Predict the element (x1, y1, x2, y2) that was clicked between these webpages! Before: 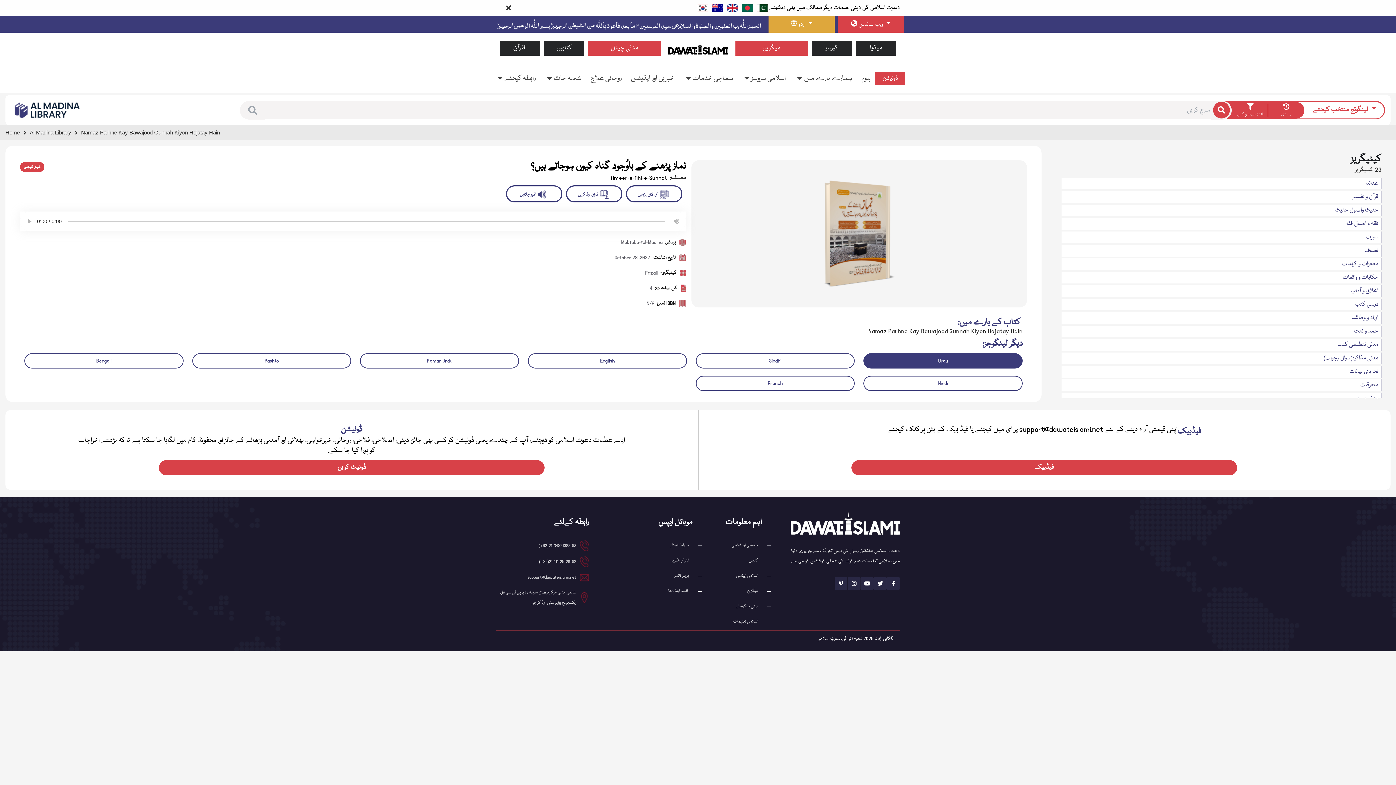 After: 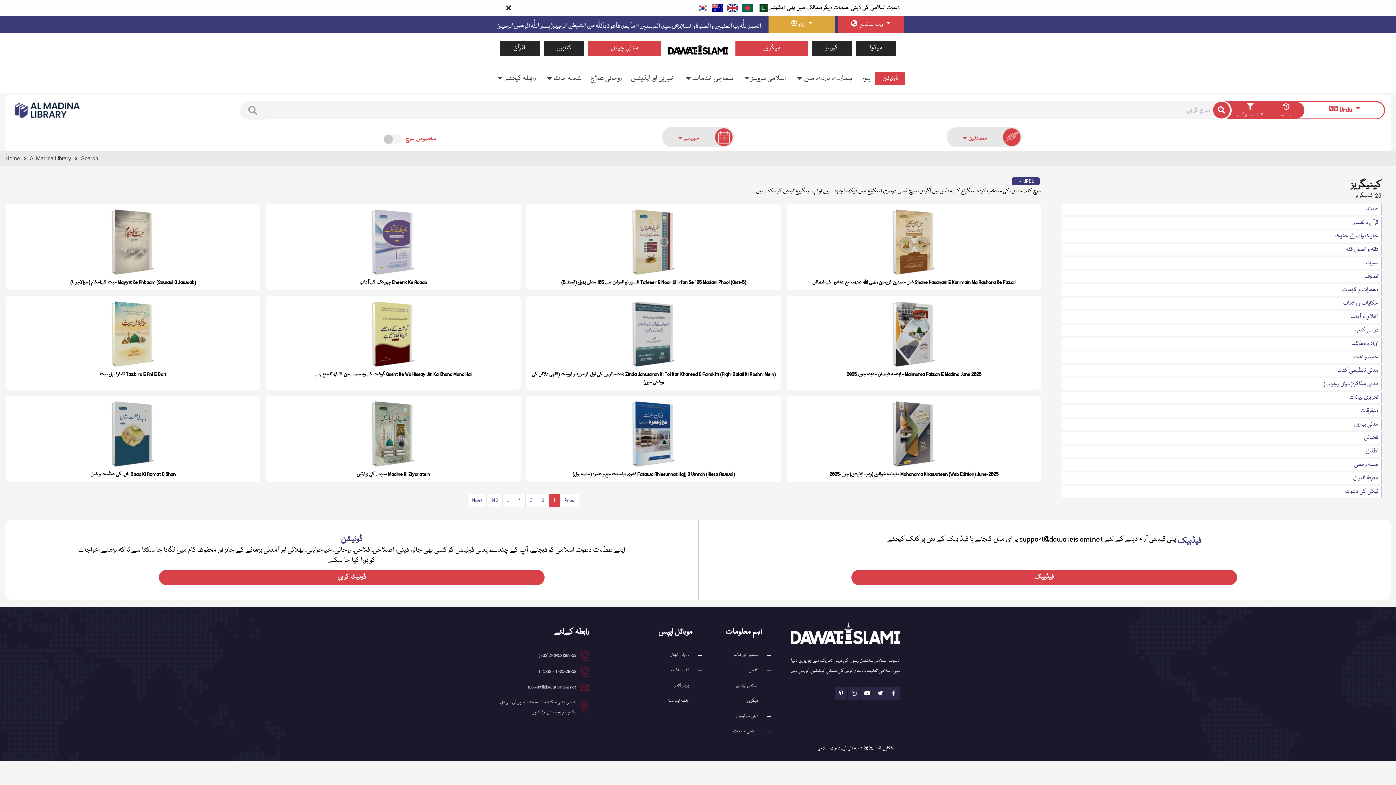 Action: bbox: (1213, 101, 1230, 118)